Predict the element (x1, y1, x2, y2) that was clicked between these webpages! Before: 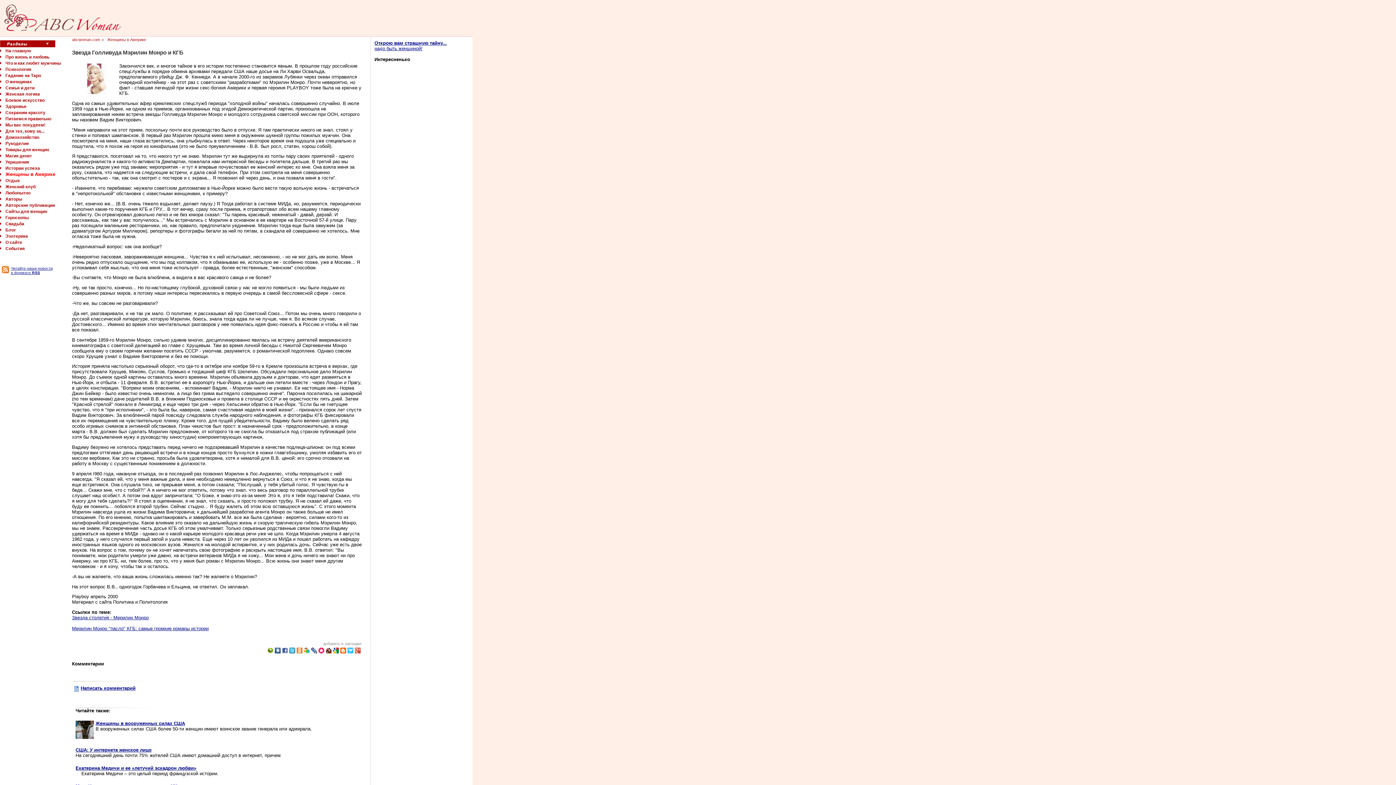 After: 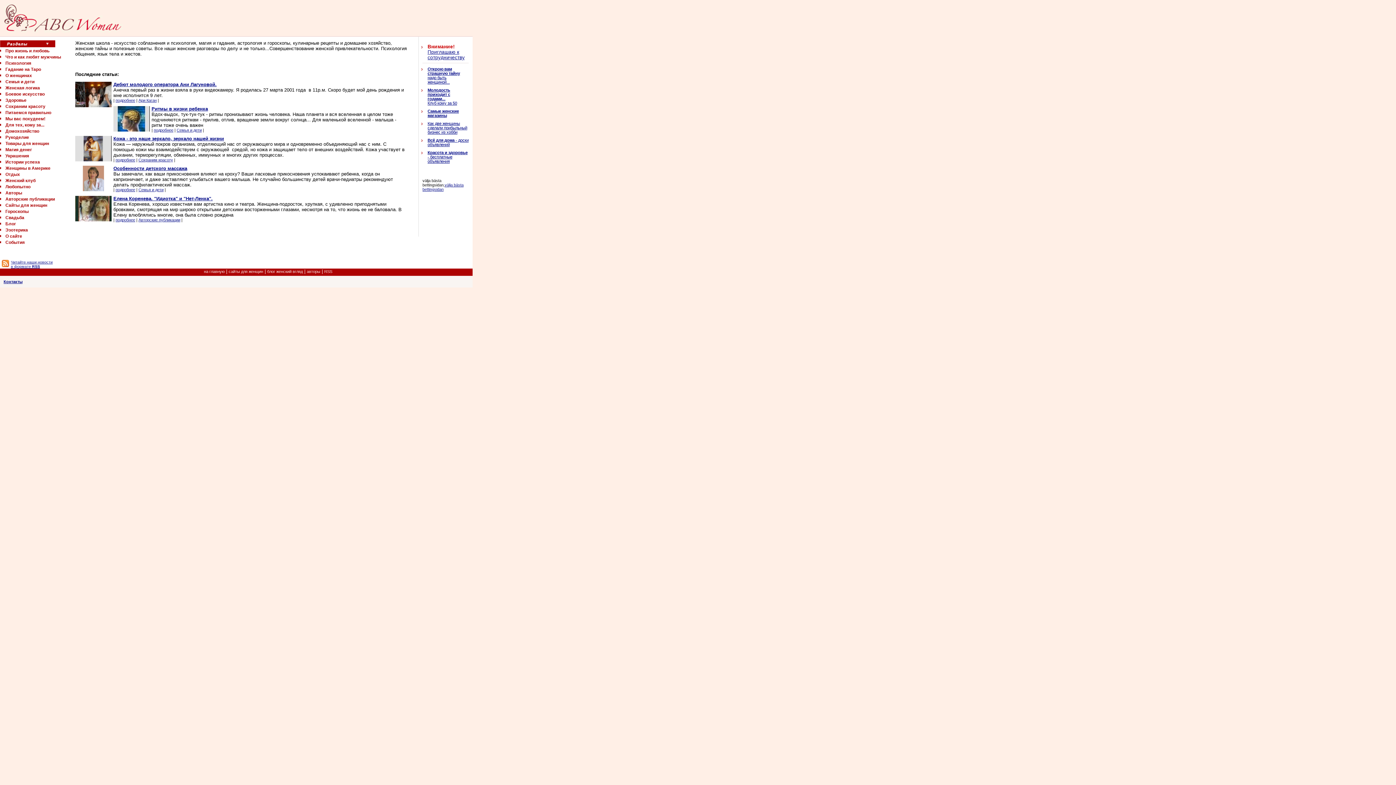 Action: bbox: (5, 48, 30, 53) label: На главную